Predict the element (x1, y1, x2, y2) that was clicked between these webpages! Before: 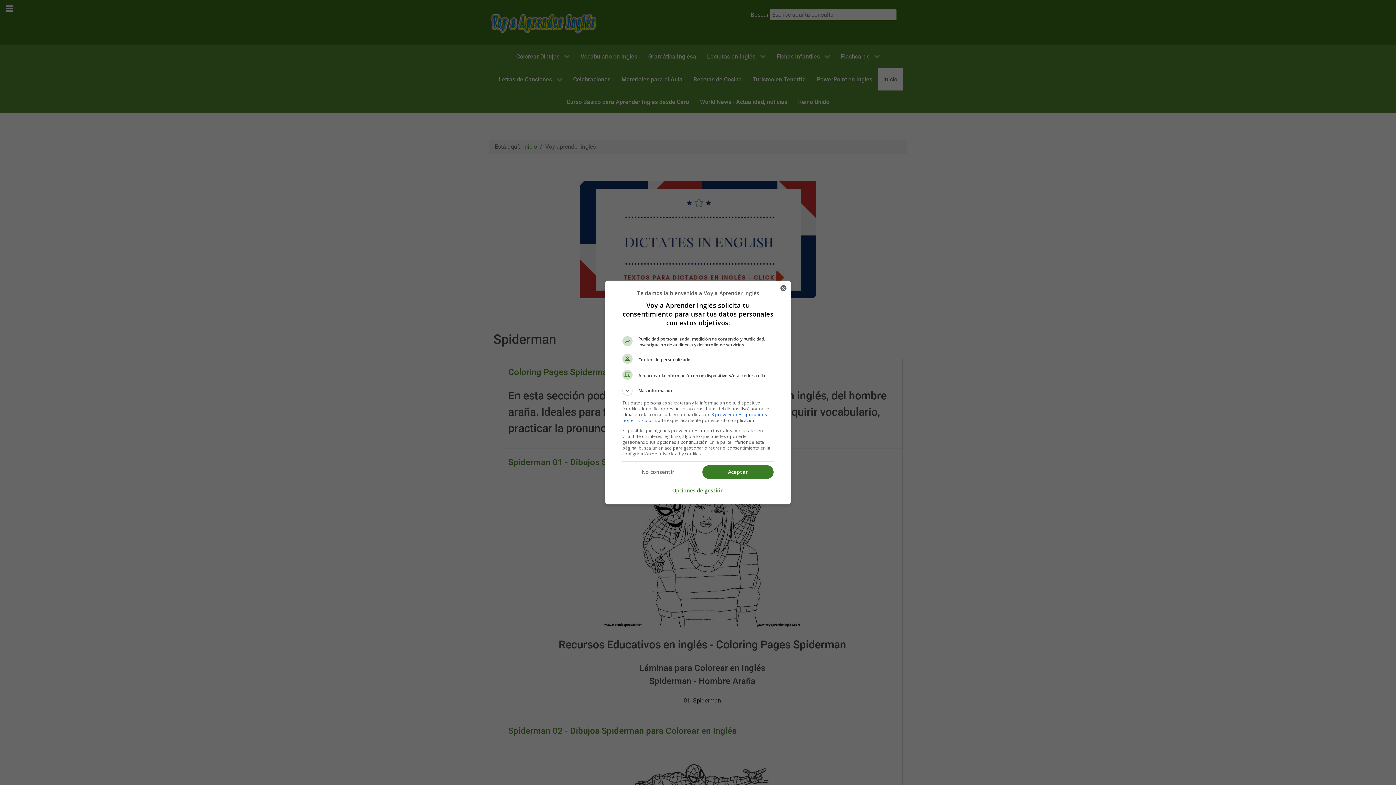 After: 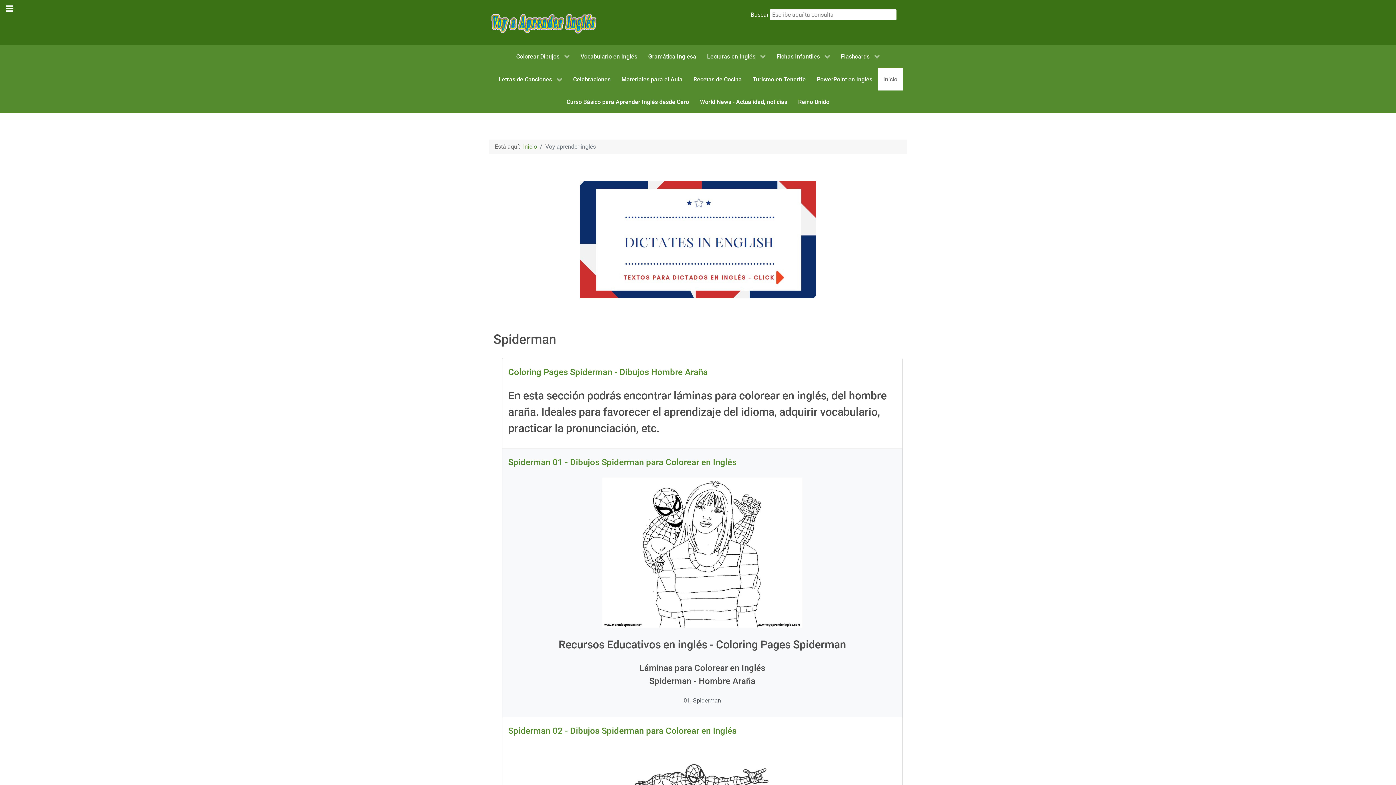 Action: label: No consentir bbox: (622, 465, 693, 479)